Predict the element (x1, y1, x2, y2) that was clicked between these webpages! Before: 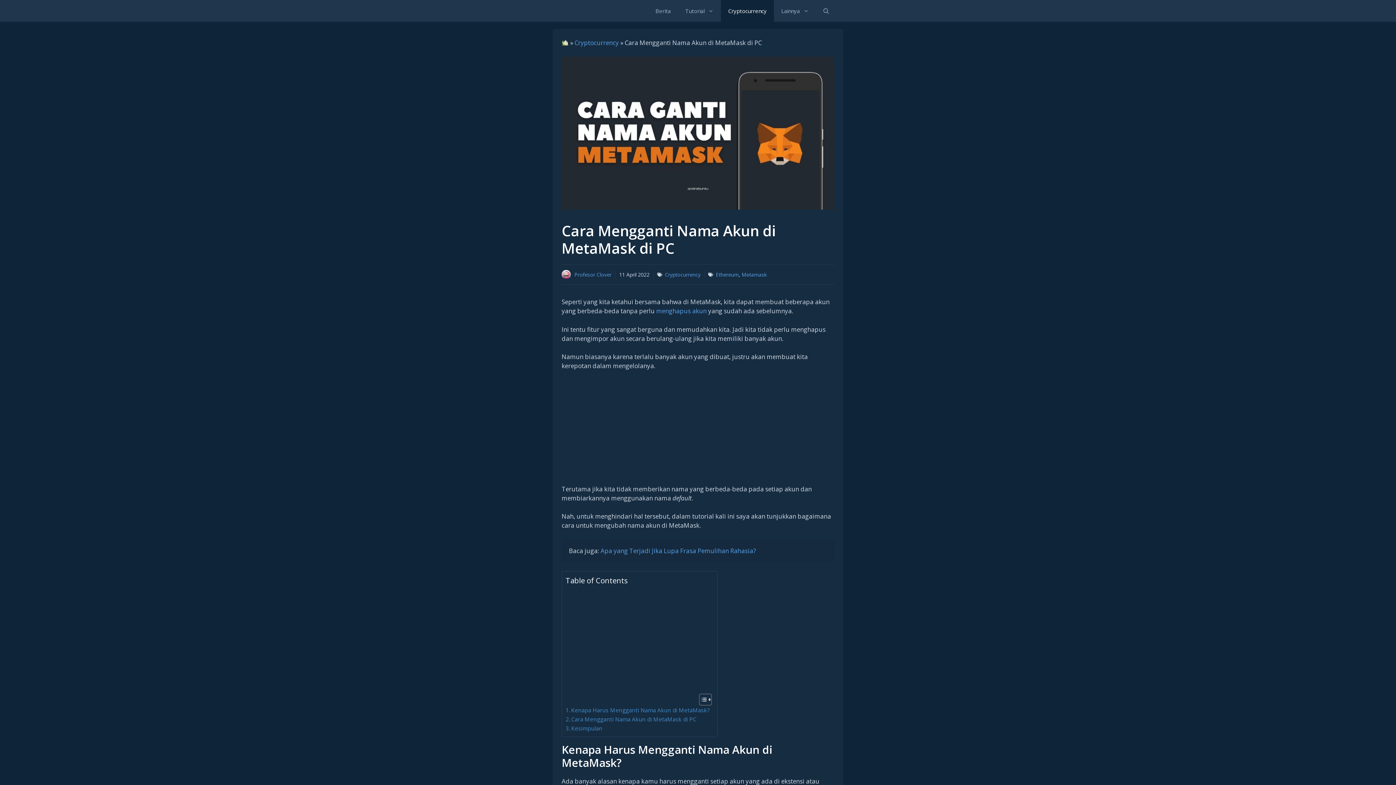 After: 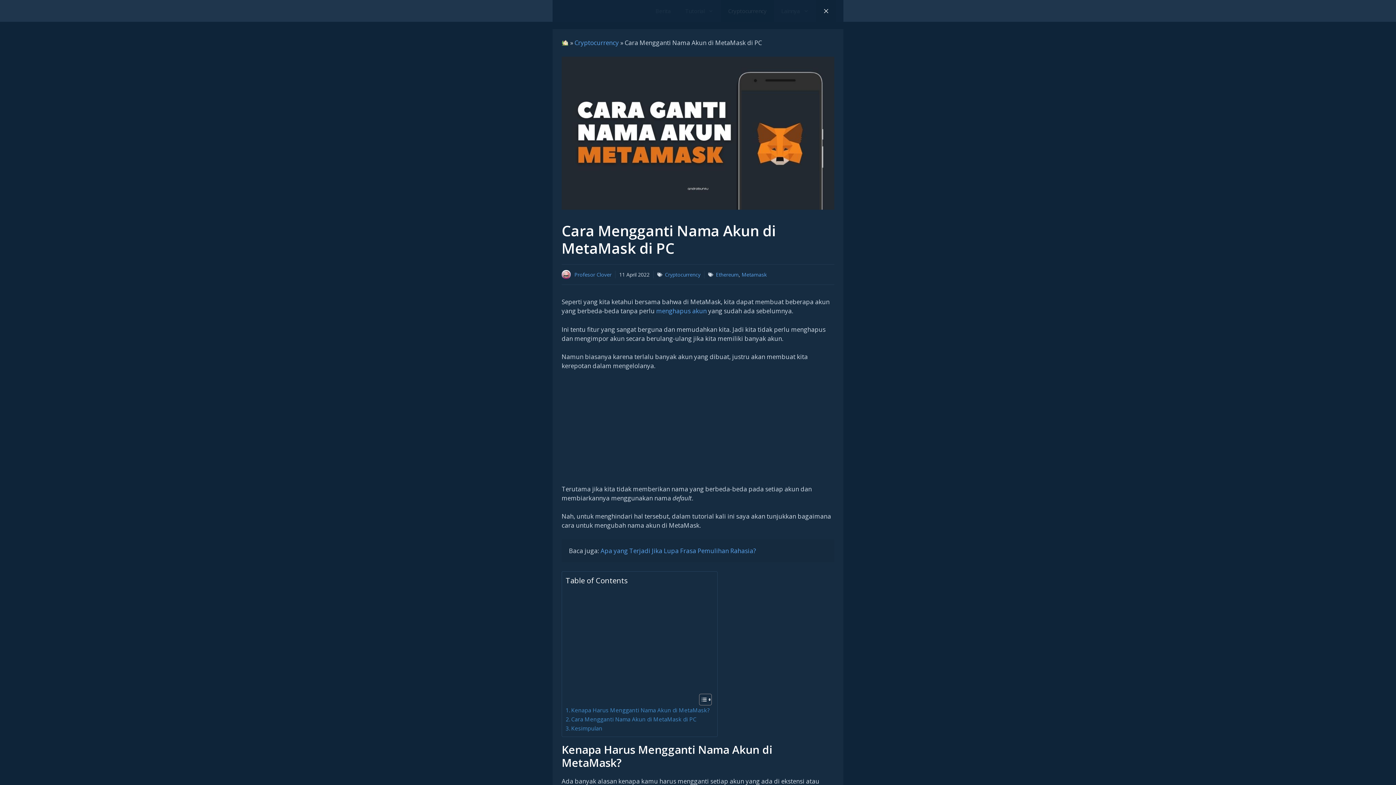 Action: bbox: (816, 0, 836, 21) label: Buka Kolom Pencarian